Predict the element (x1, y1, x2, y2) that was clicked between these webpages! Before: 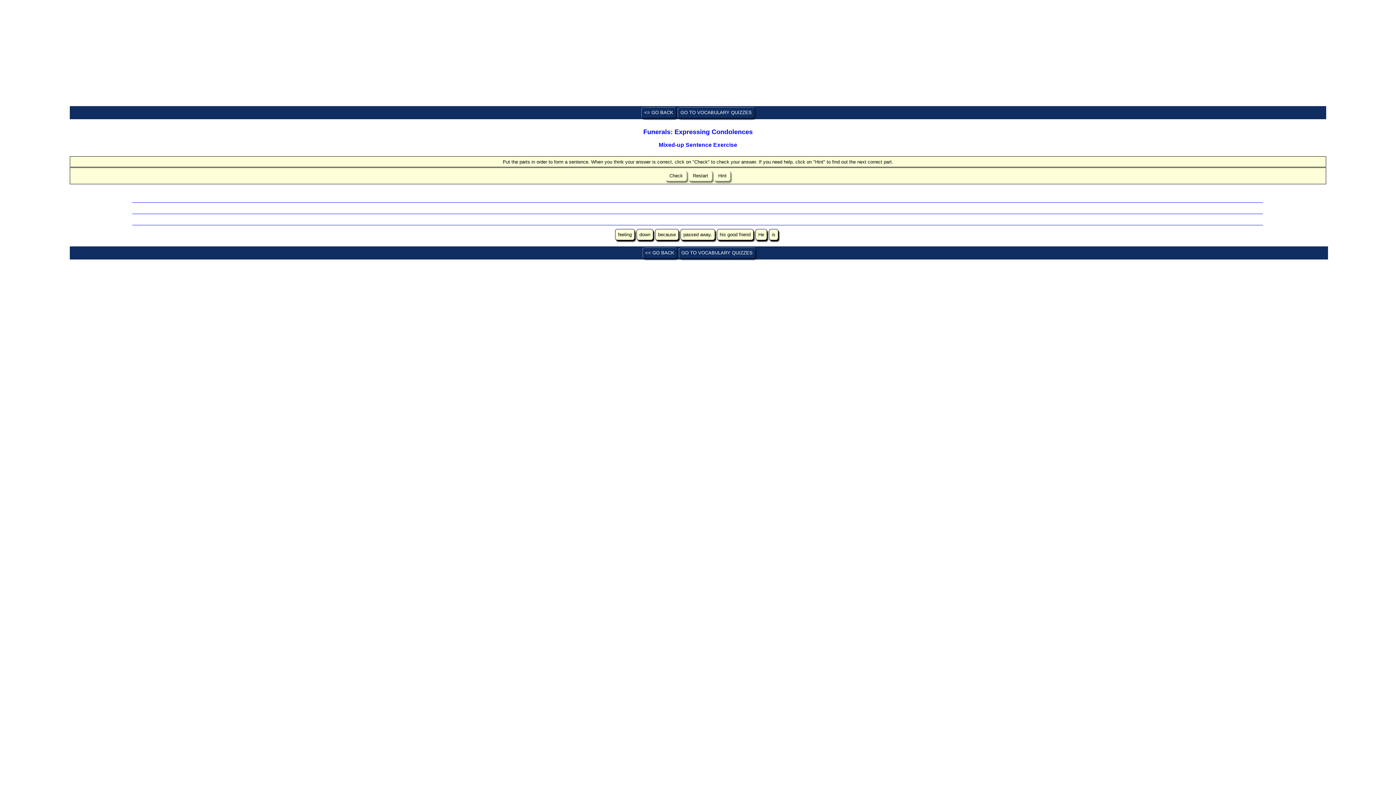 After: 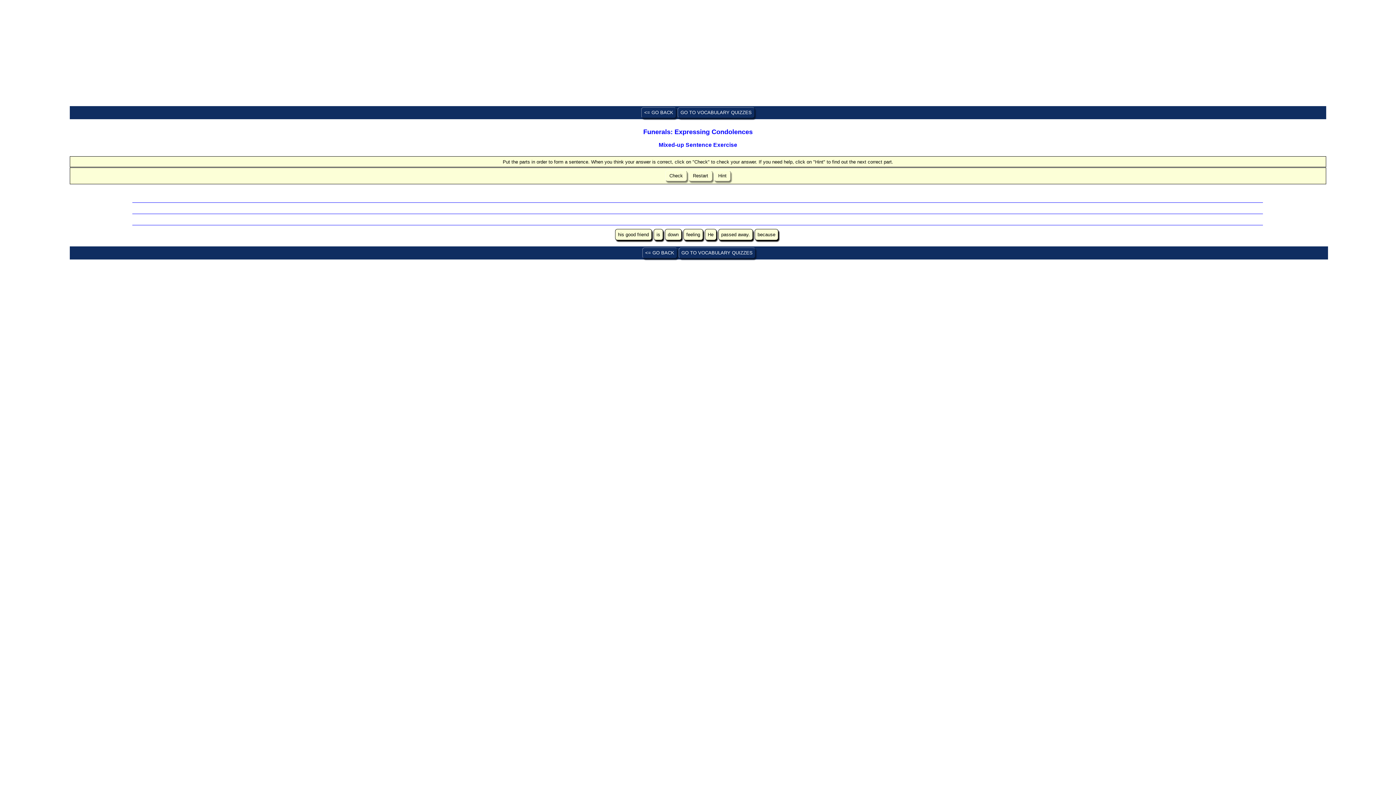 Action: label:  Restart  bbox: (688, 170, 712, 181)